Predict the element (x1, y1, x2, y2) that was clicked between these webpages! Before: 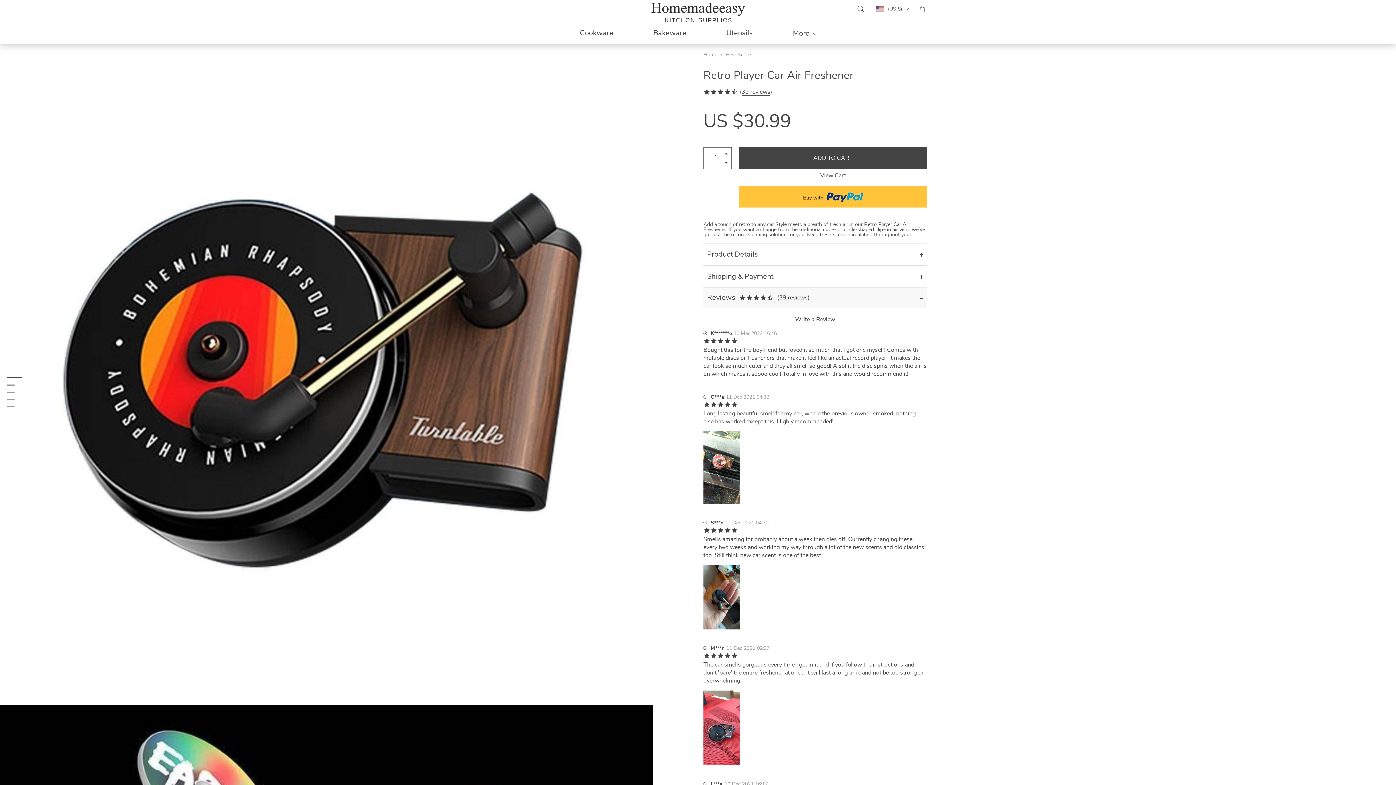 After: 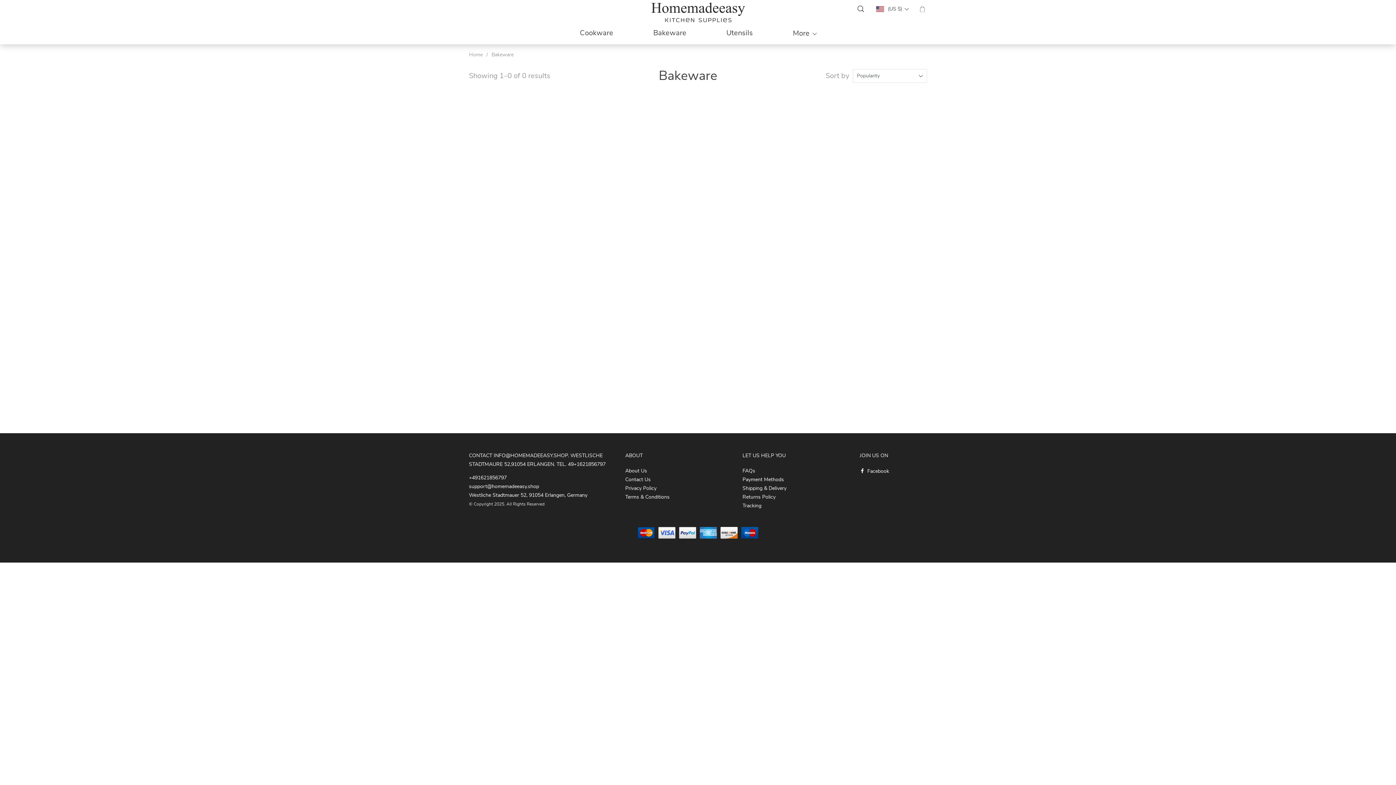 Action: bbox: (653, 29, 686, 37) label: Bakeware